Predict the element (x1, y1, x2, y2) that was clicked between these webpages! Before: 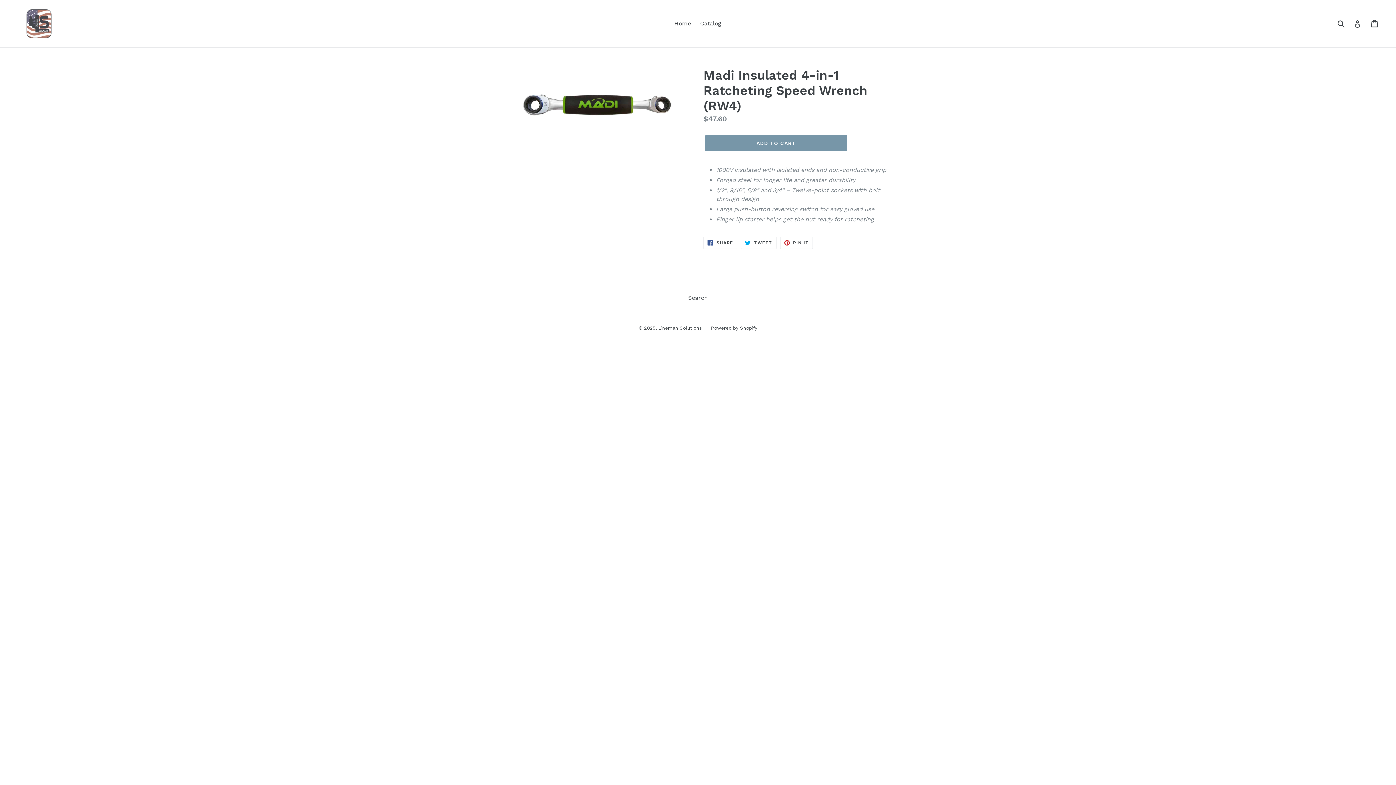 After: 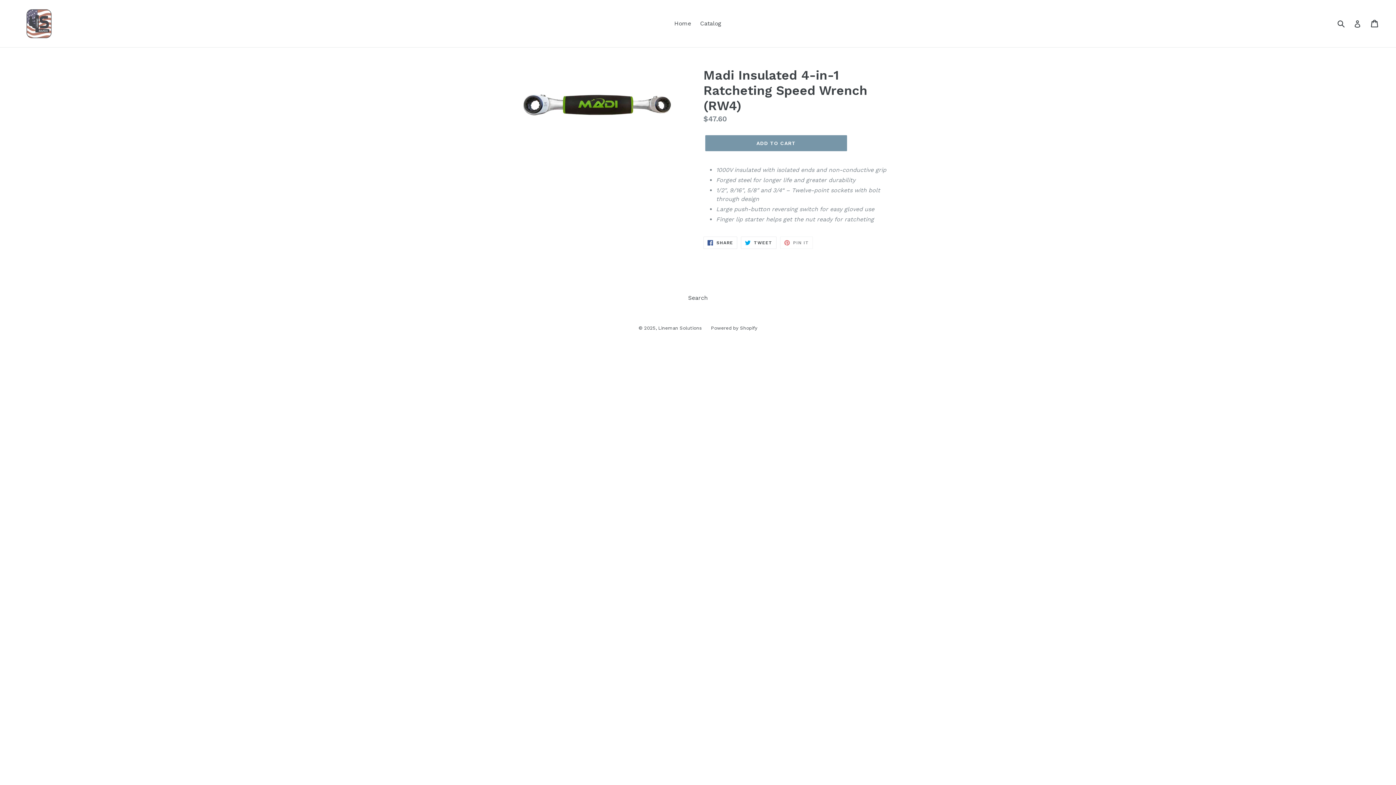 Action: bbox: (780, 236, 813, 249) label:  PIN IT
PIN ON PINTEREST